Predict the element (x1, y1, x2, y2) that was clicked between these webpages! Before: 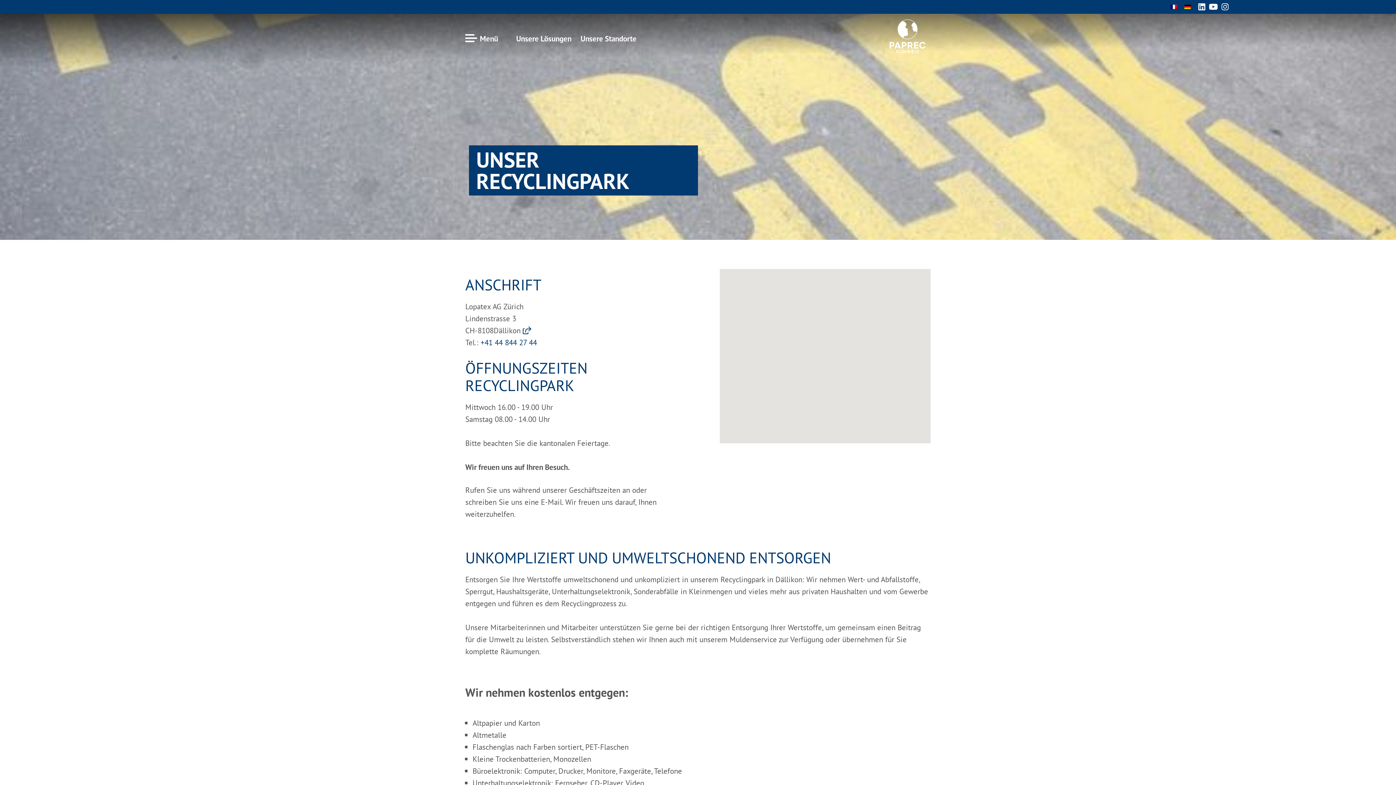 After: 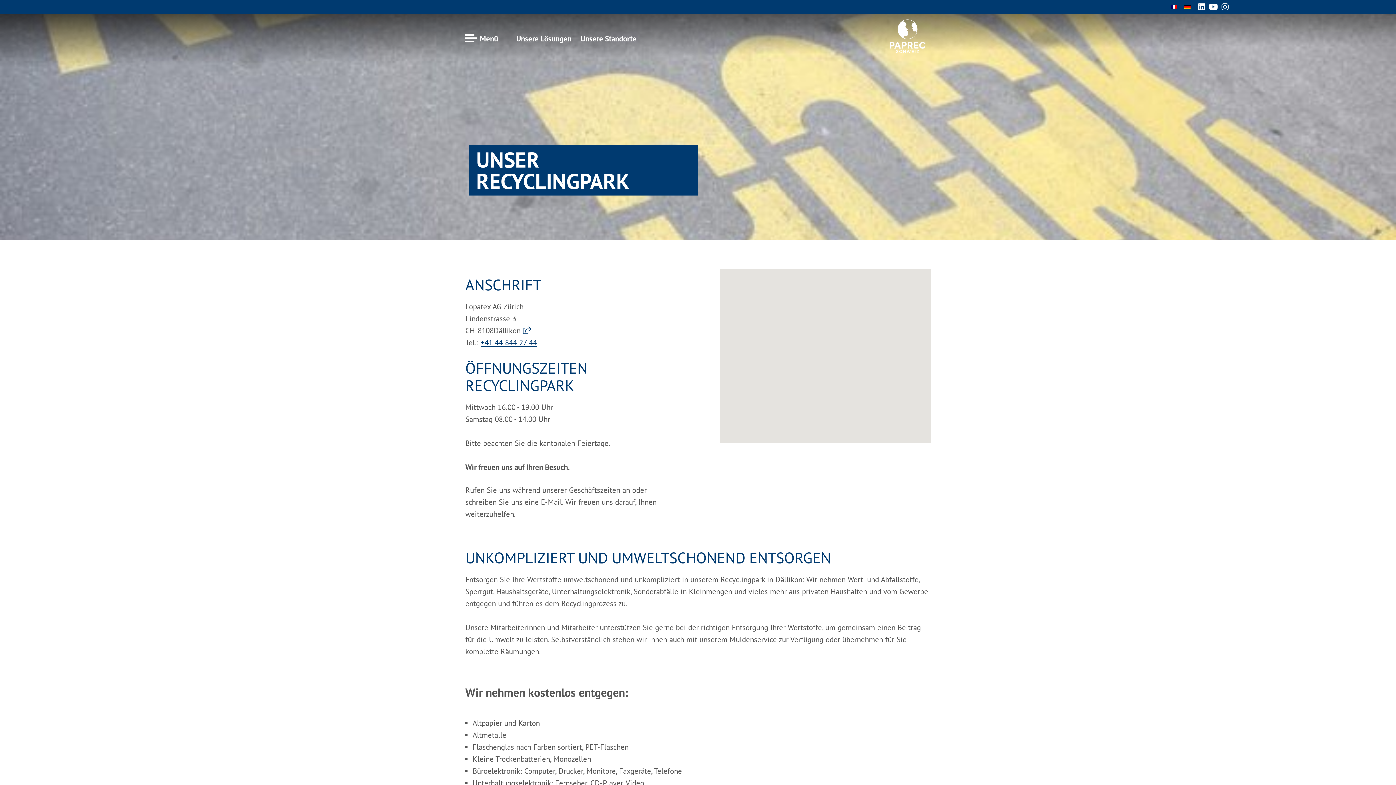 Action: bbox: (480, 337, 537, 347) label: +41 44 844 27 44